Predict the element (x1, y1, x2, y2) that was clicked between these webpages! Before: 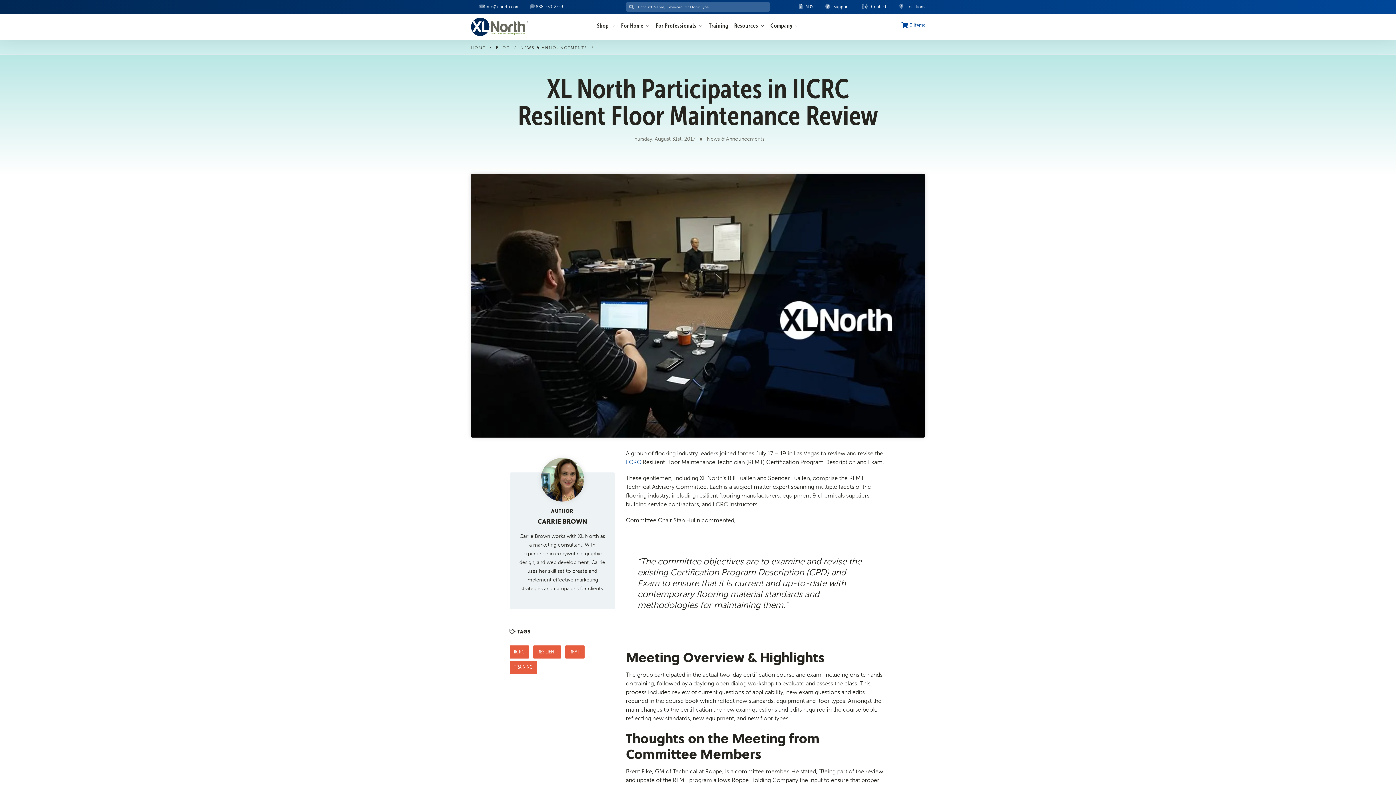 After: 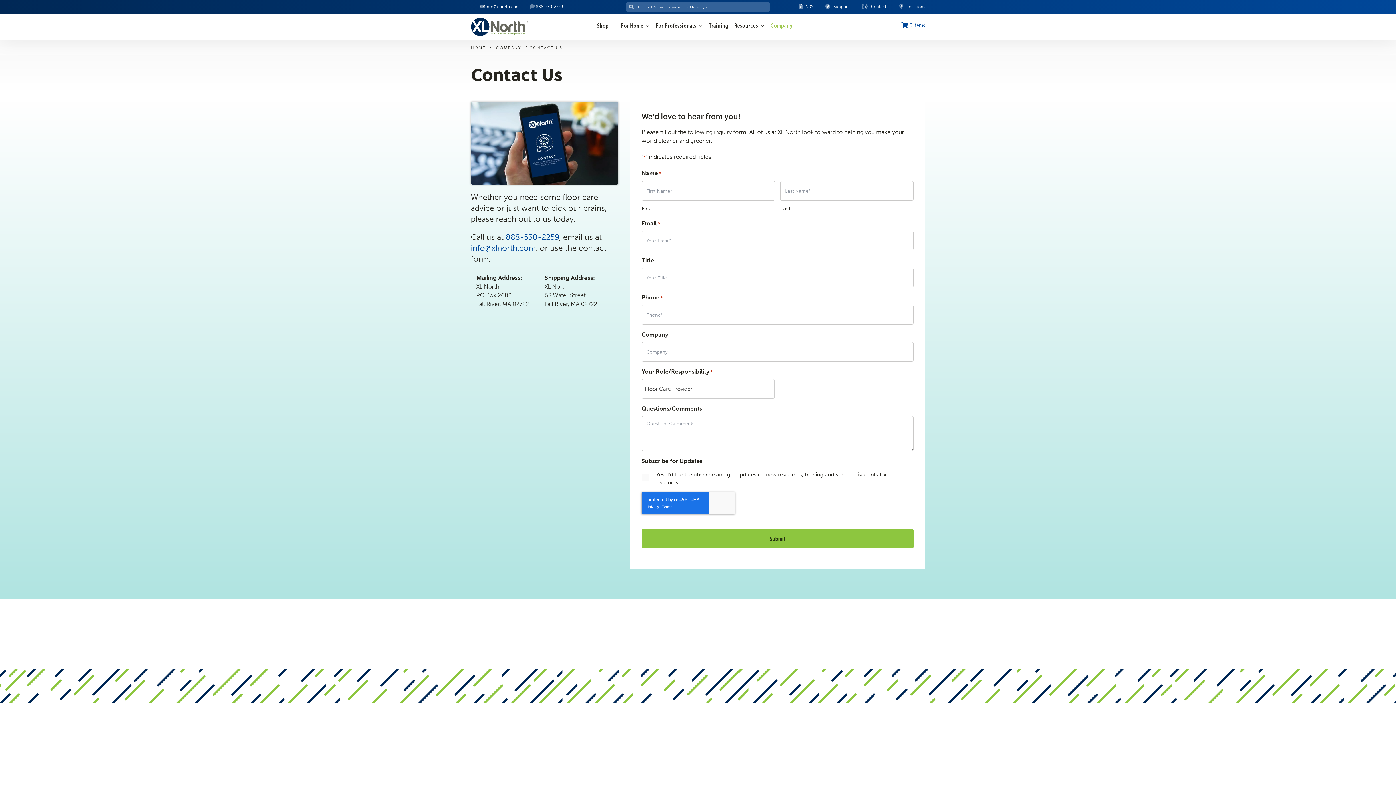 Action: label:  Contact bbox: (862, 3, 886, 9)